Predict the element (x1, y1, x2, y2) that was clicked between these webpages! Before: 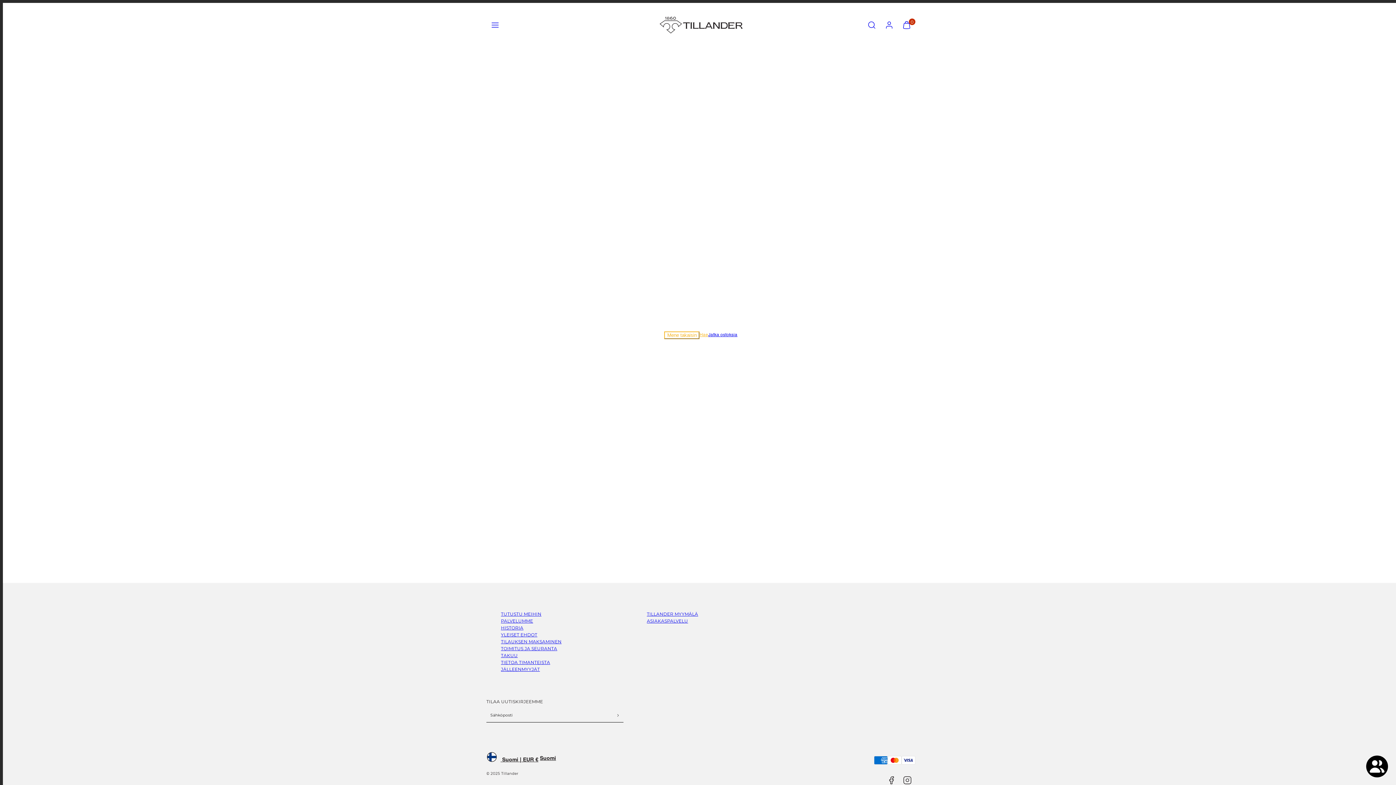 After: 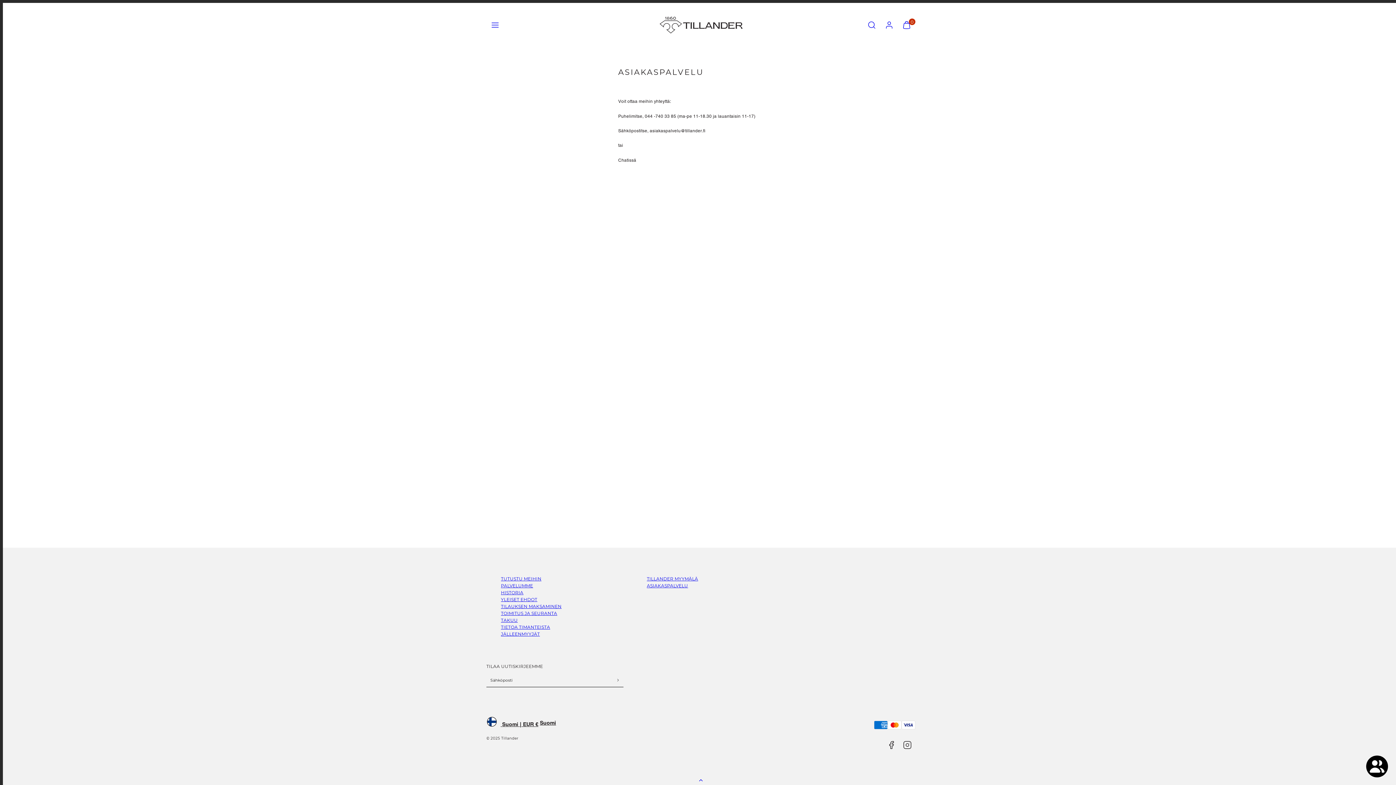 Action: label: ASIAKASPALVELU bbox: (647, 617, 688, 624)